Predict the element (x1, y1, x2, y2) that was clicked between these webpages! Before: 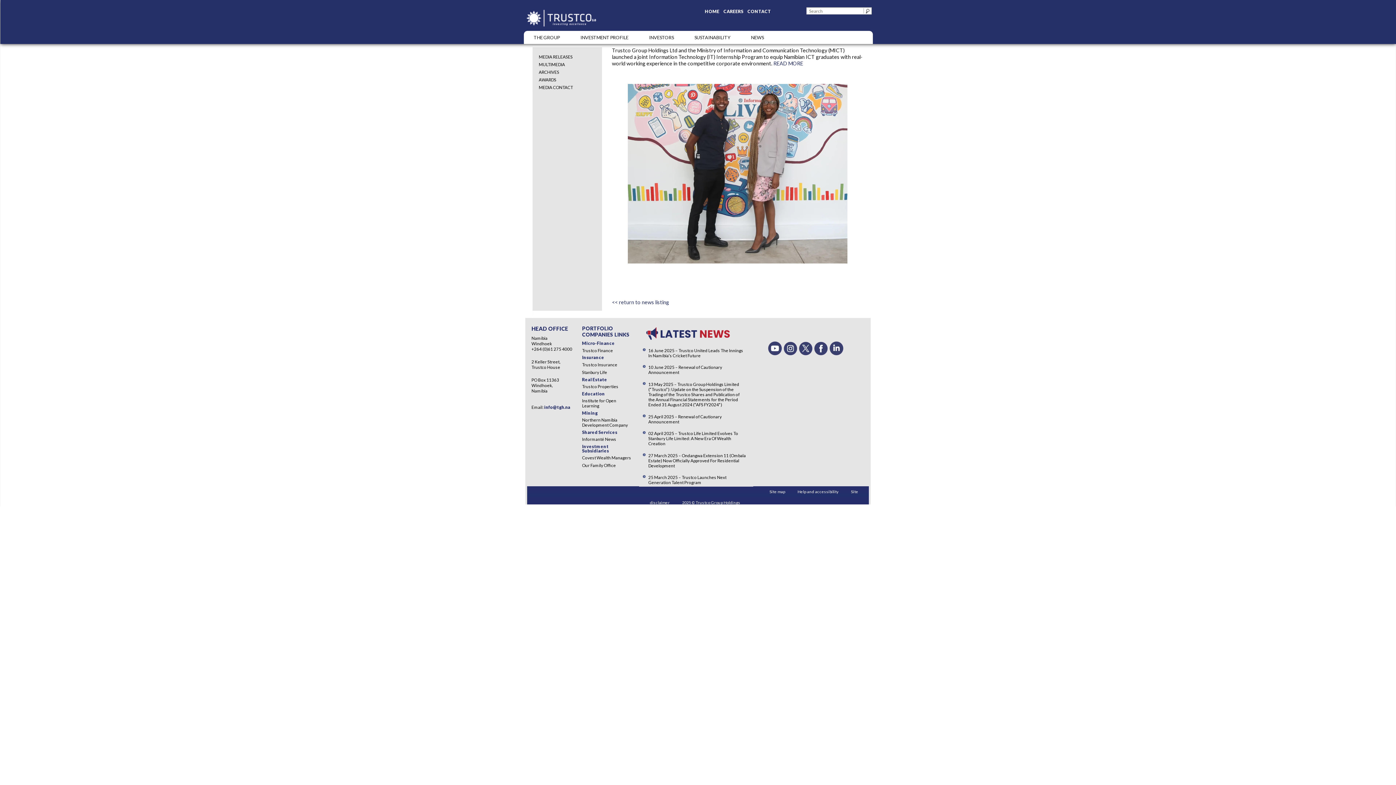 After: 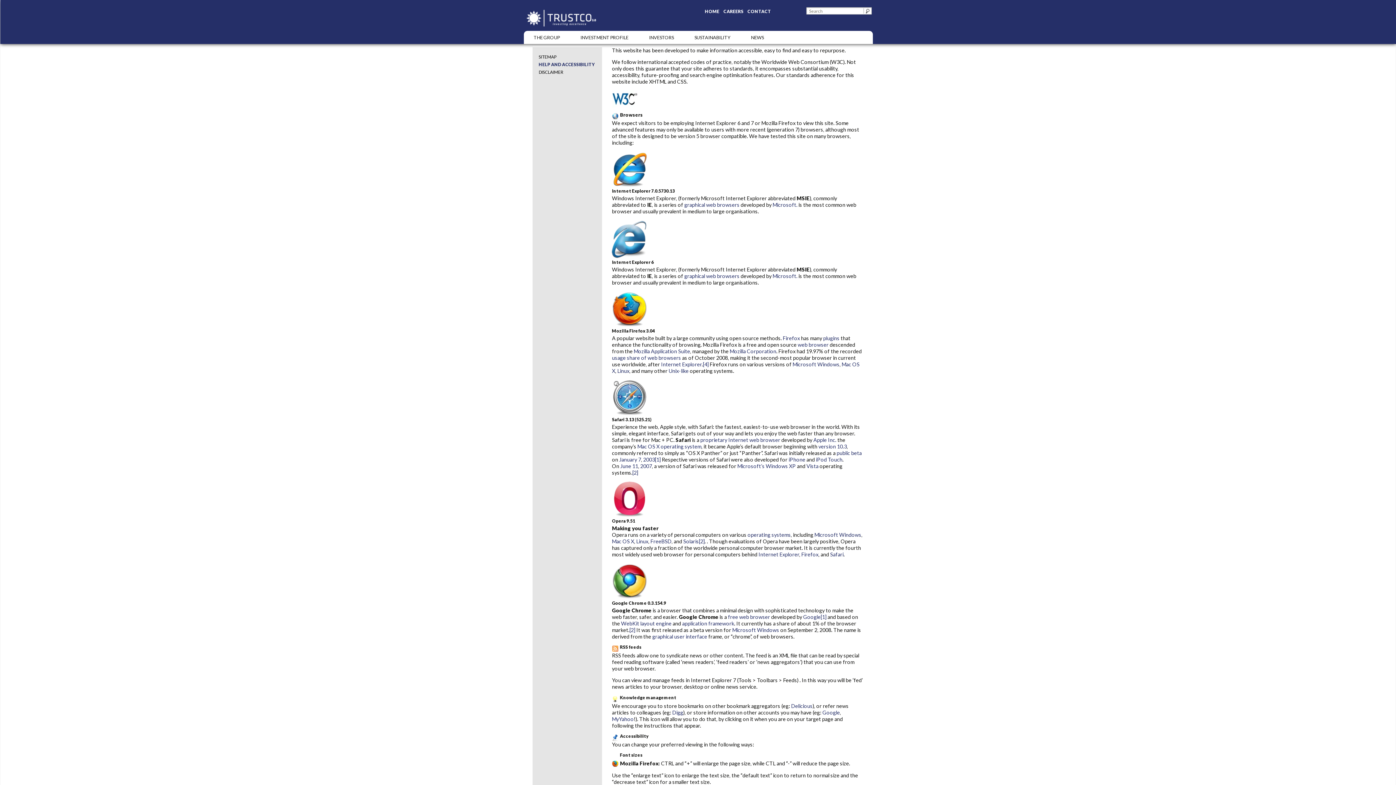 Action: label: Help and accessibility bbox: (797, 489, 838, 494)